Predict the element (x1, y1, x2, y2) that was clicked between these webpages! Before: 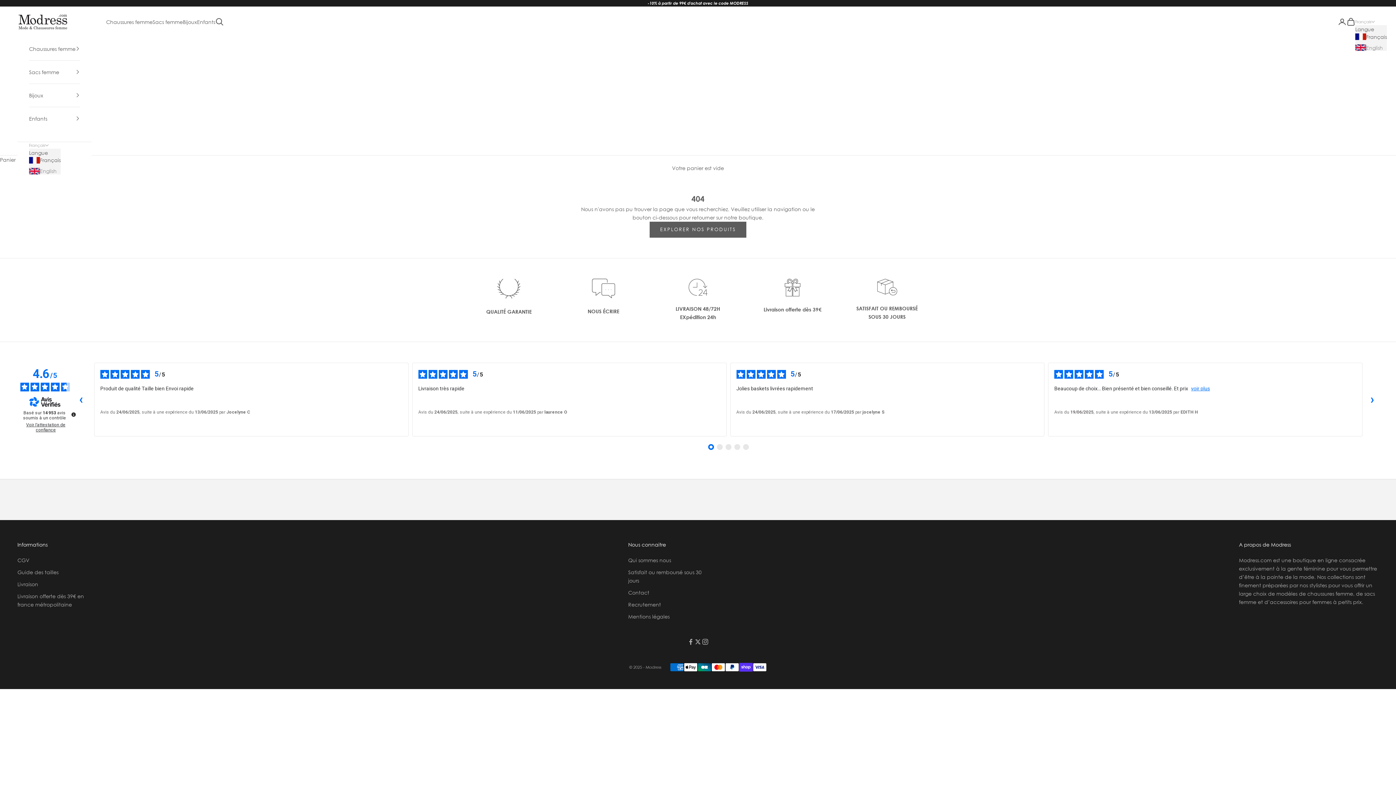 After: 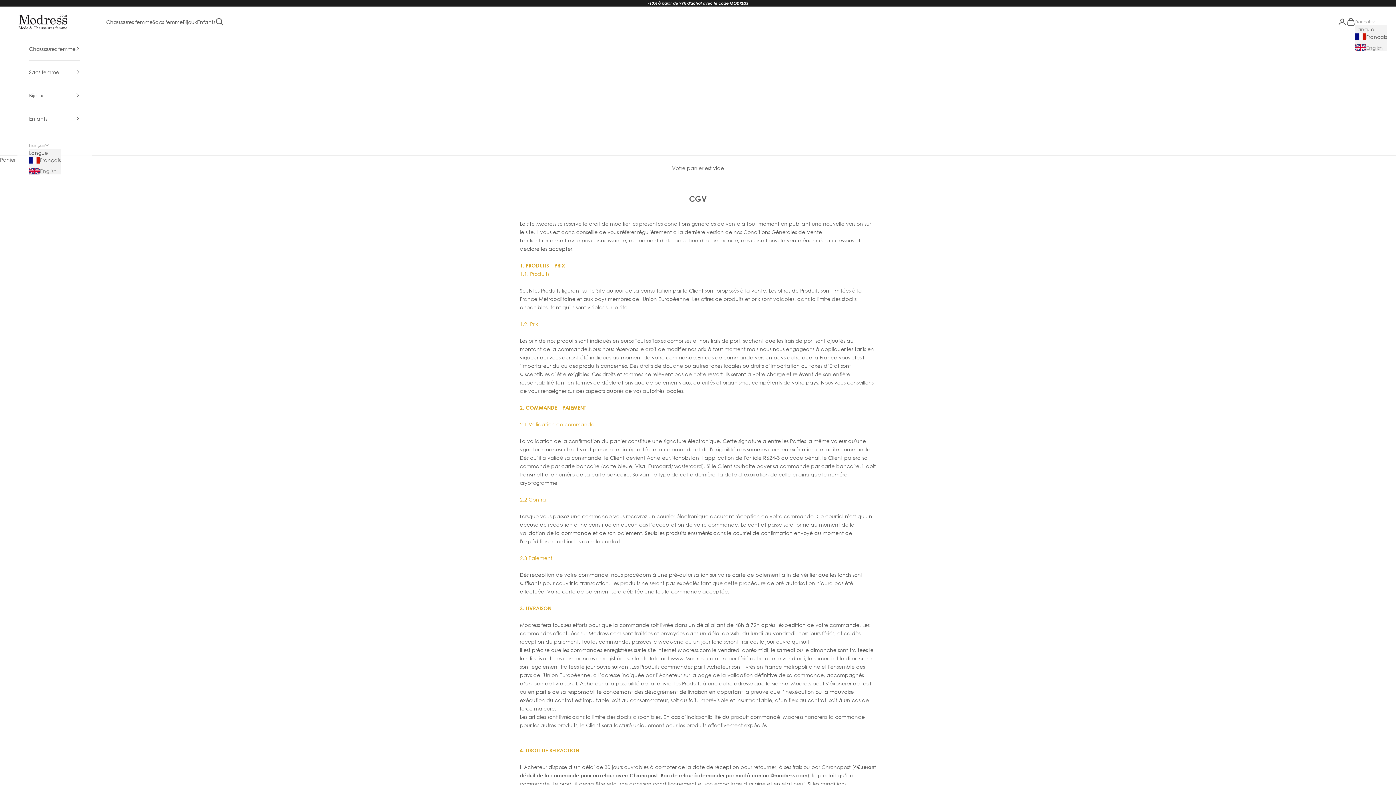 Action: label: CGV bbox: (17, 557, 29, 563)